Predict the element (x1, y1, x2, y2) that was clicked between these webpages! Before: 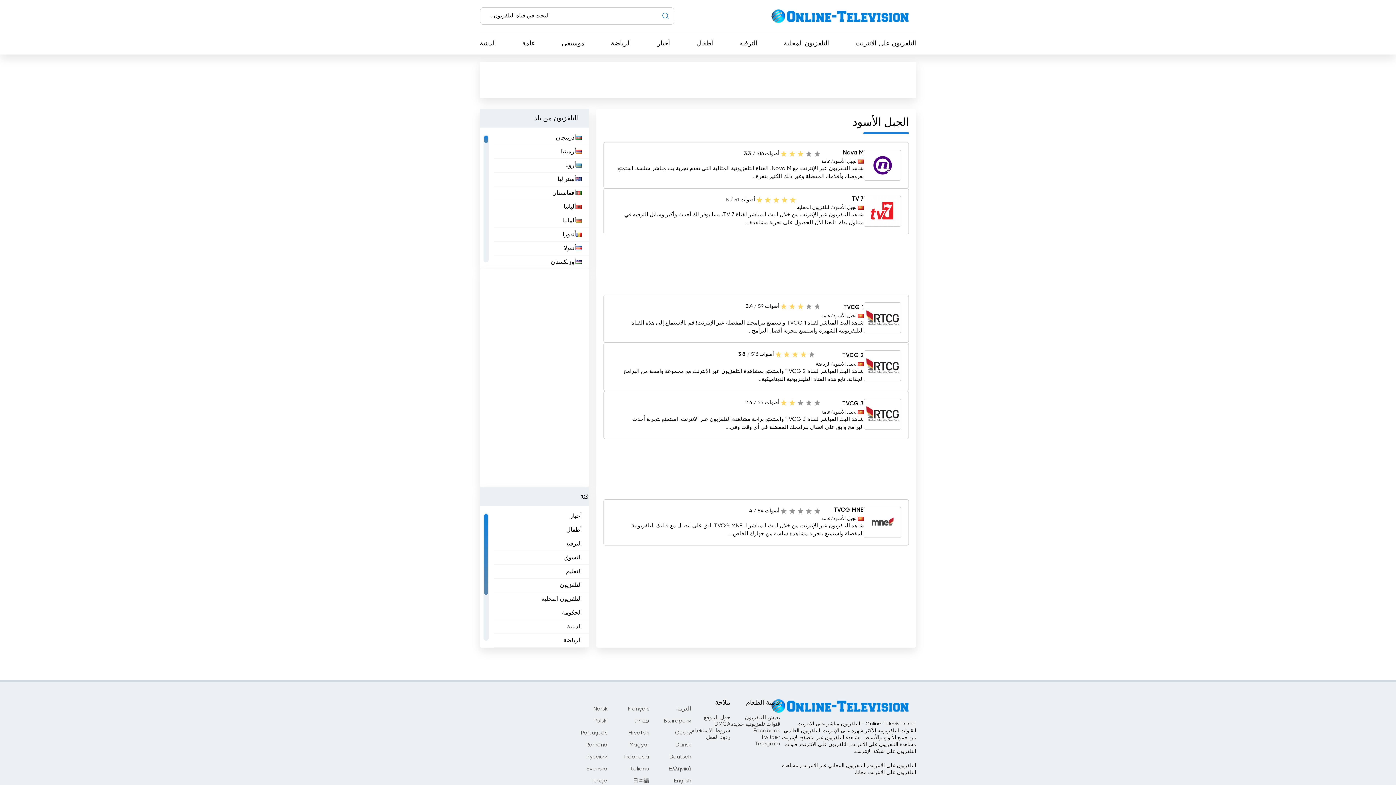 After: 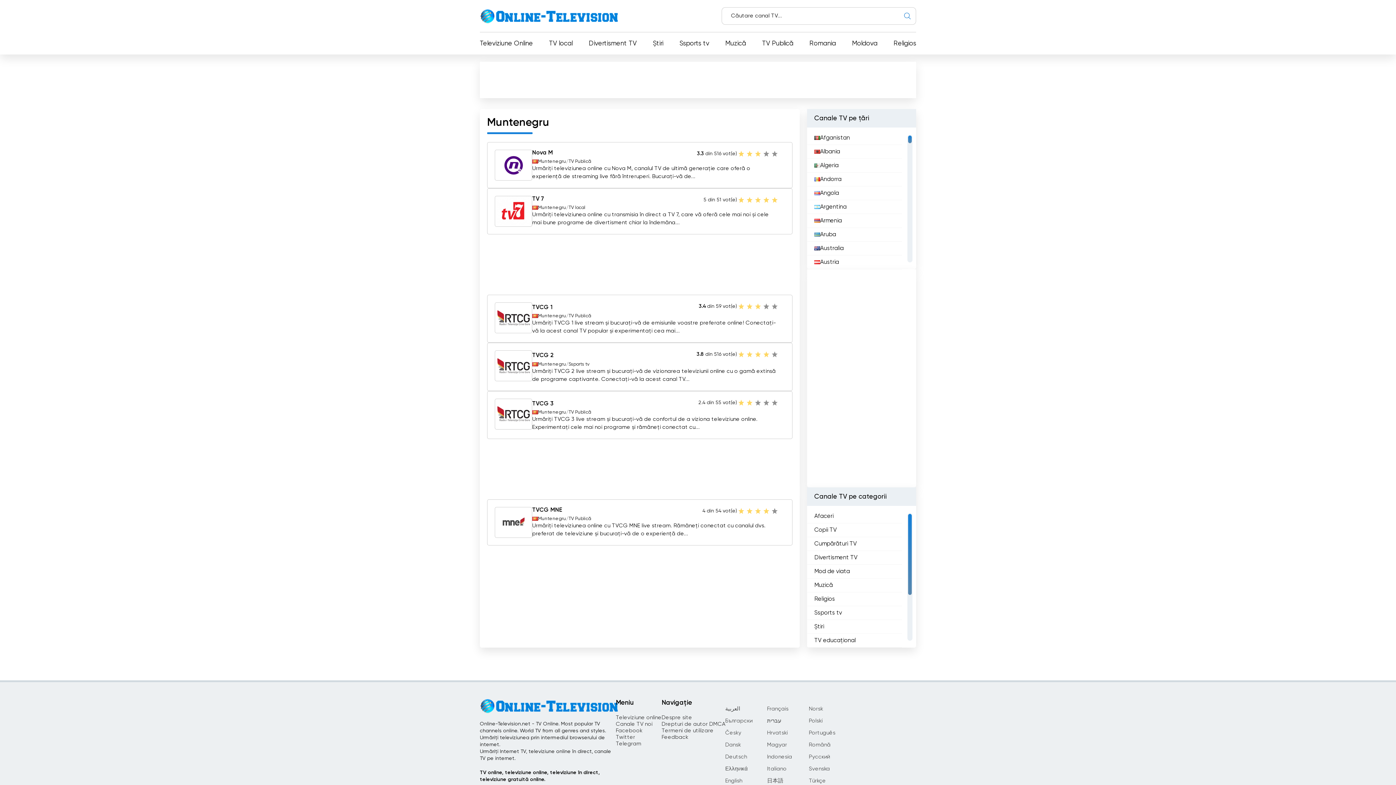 Action: label: Română bbox: (585, 742, 607, 748)